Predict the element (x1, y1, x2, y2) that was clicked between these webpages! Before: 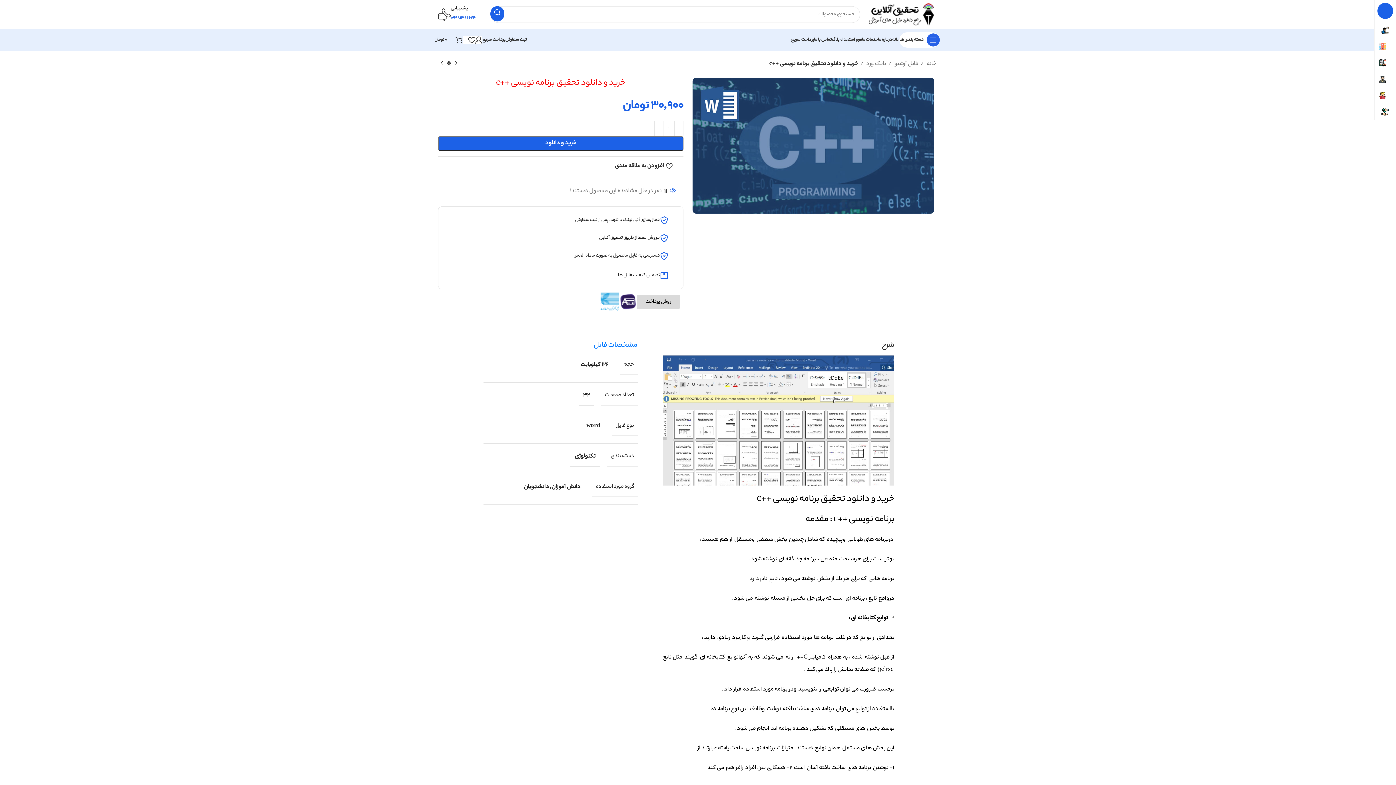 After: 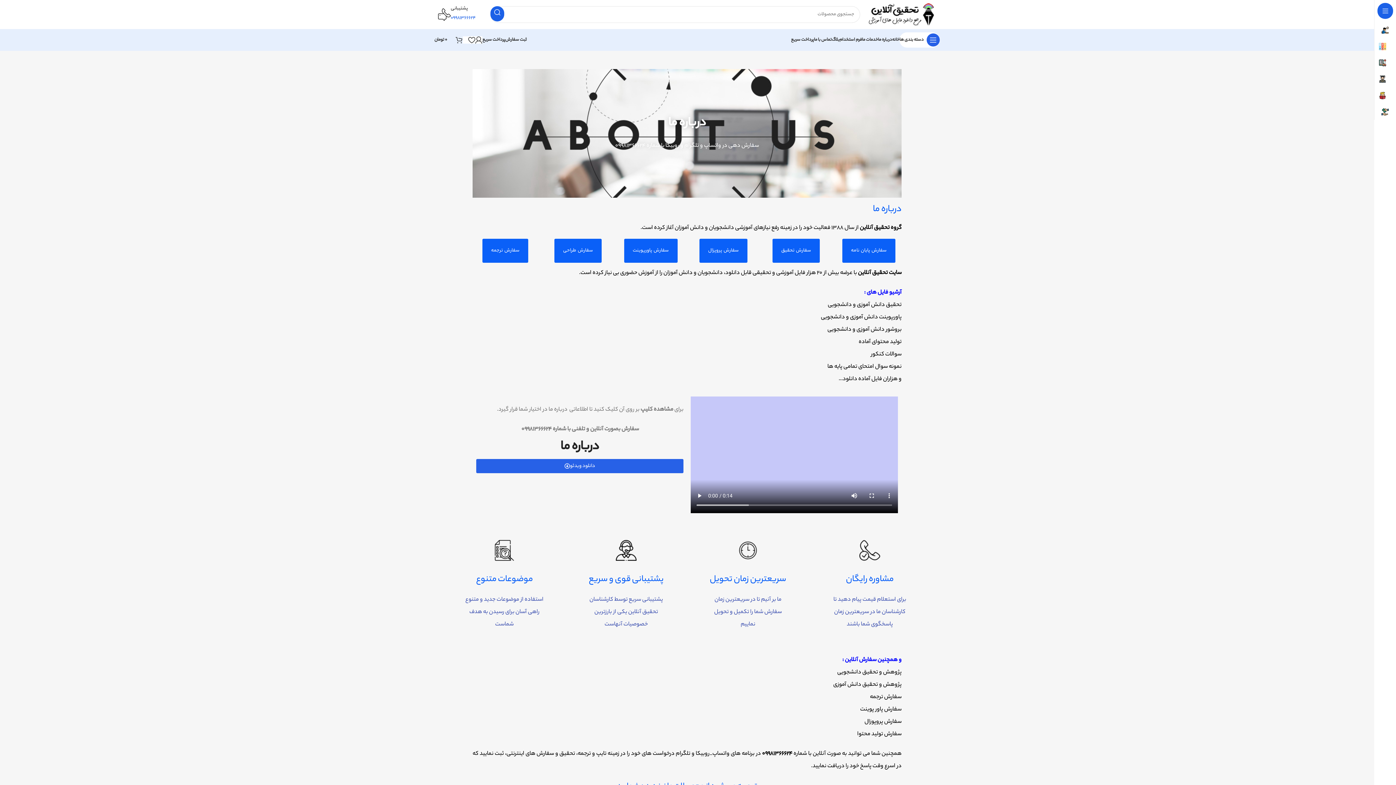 Action: label: درباره ما bbox: (878, 32, 892, 47)